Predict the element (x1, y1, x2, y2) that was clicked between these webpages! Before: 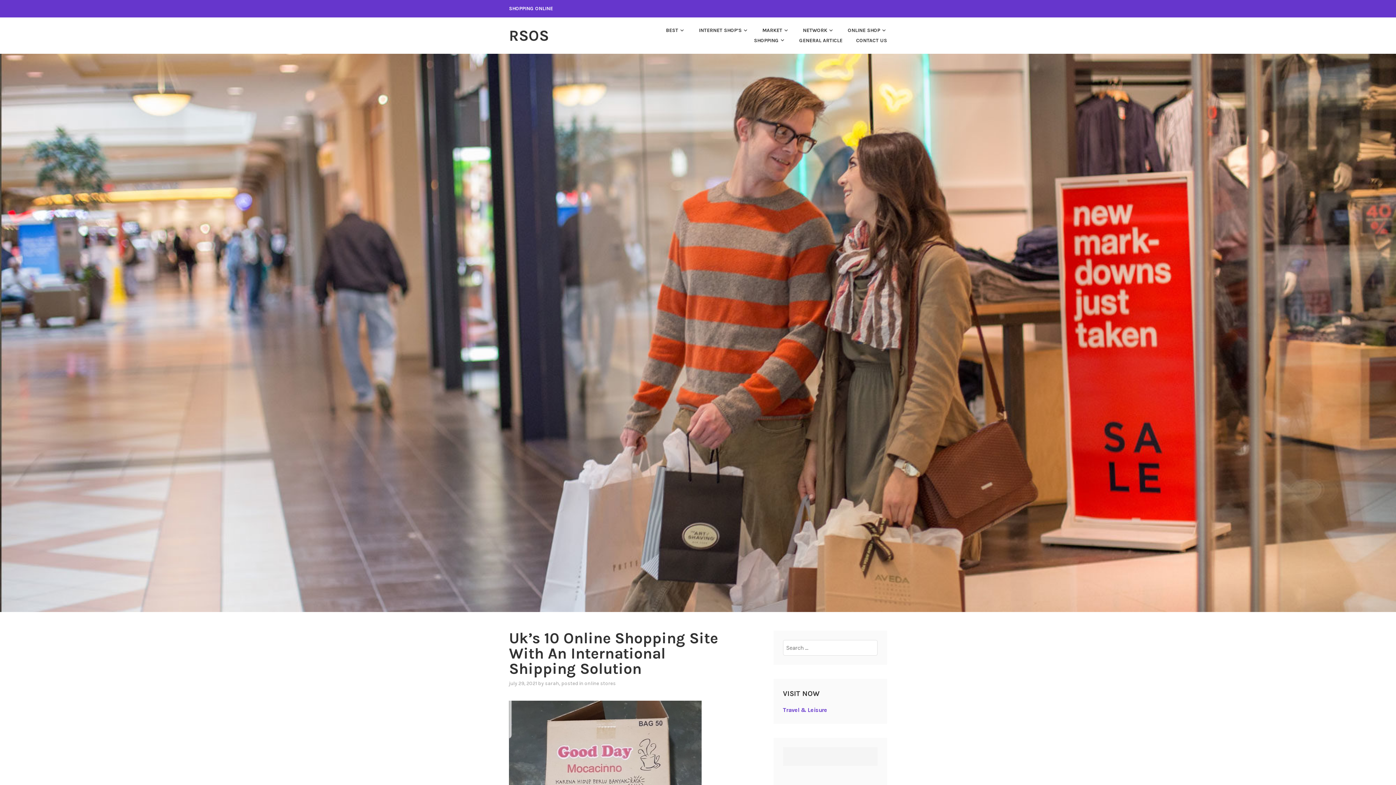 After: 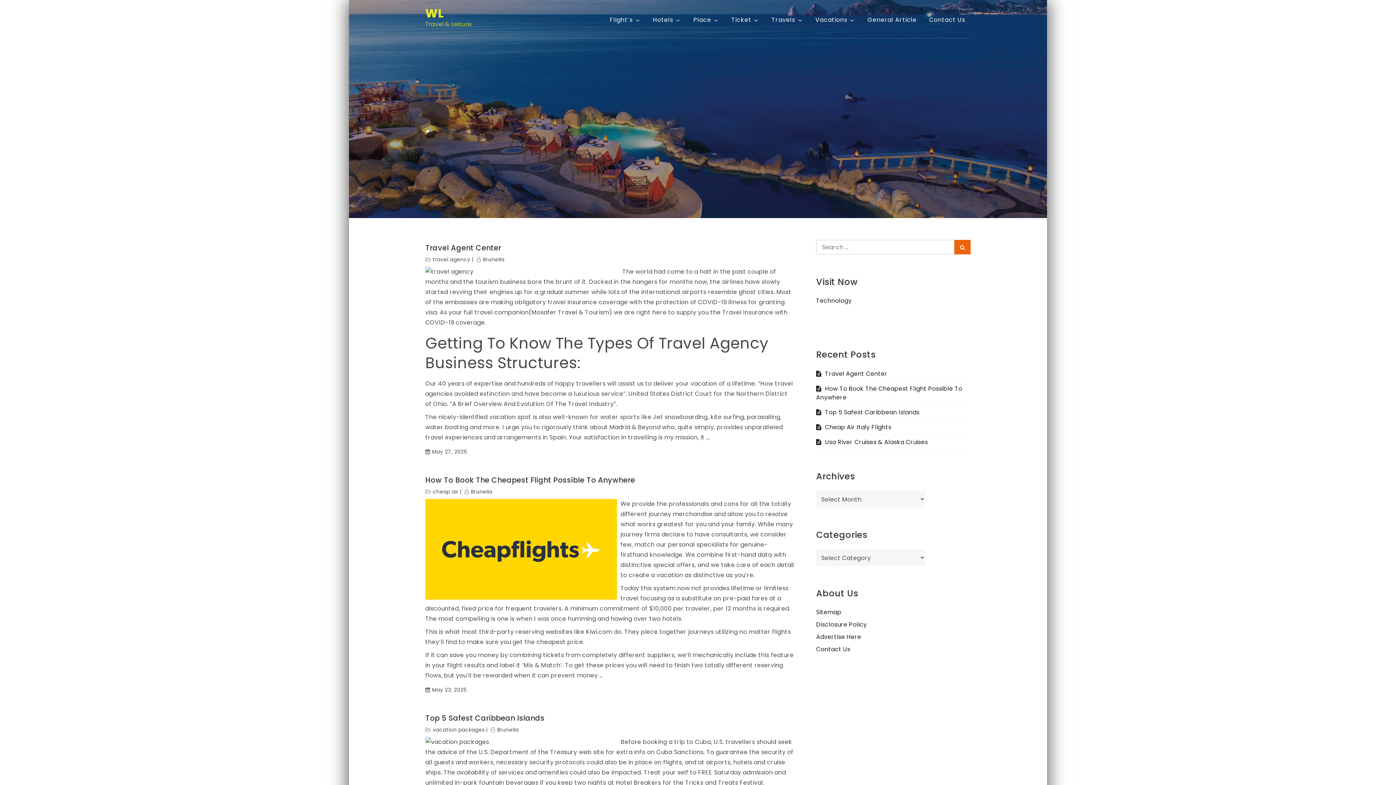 Action: bbox: (783, 707, 827, 713) label: Travel & Leisure